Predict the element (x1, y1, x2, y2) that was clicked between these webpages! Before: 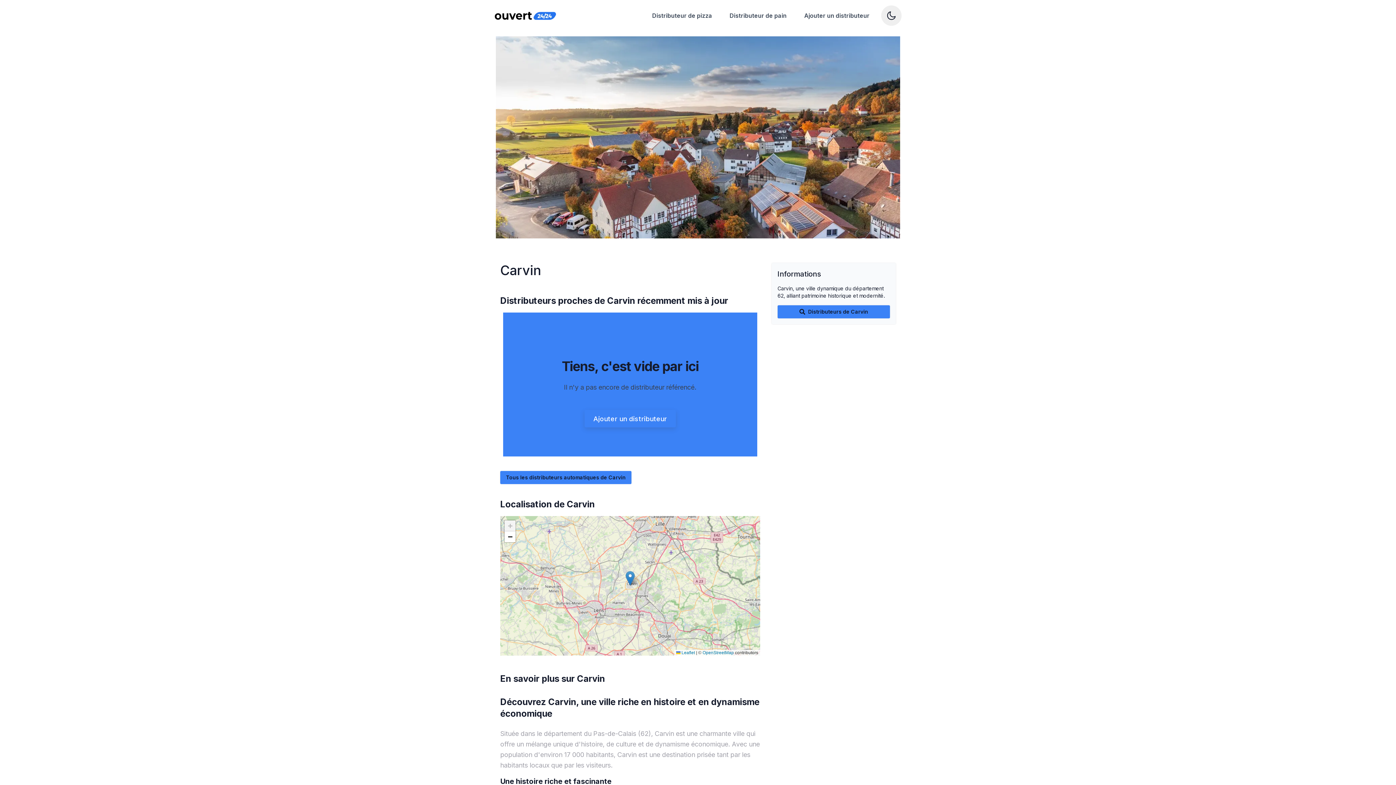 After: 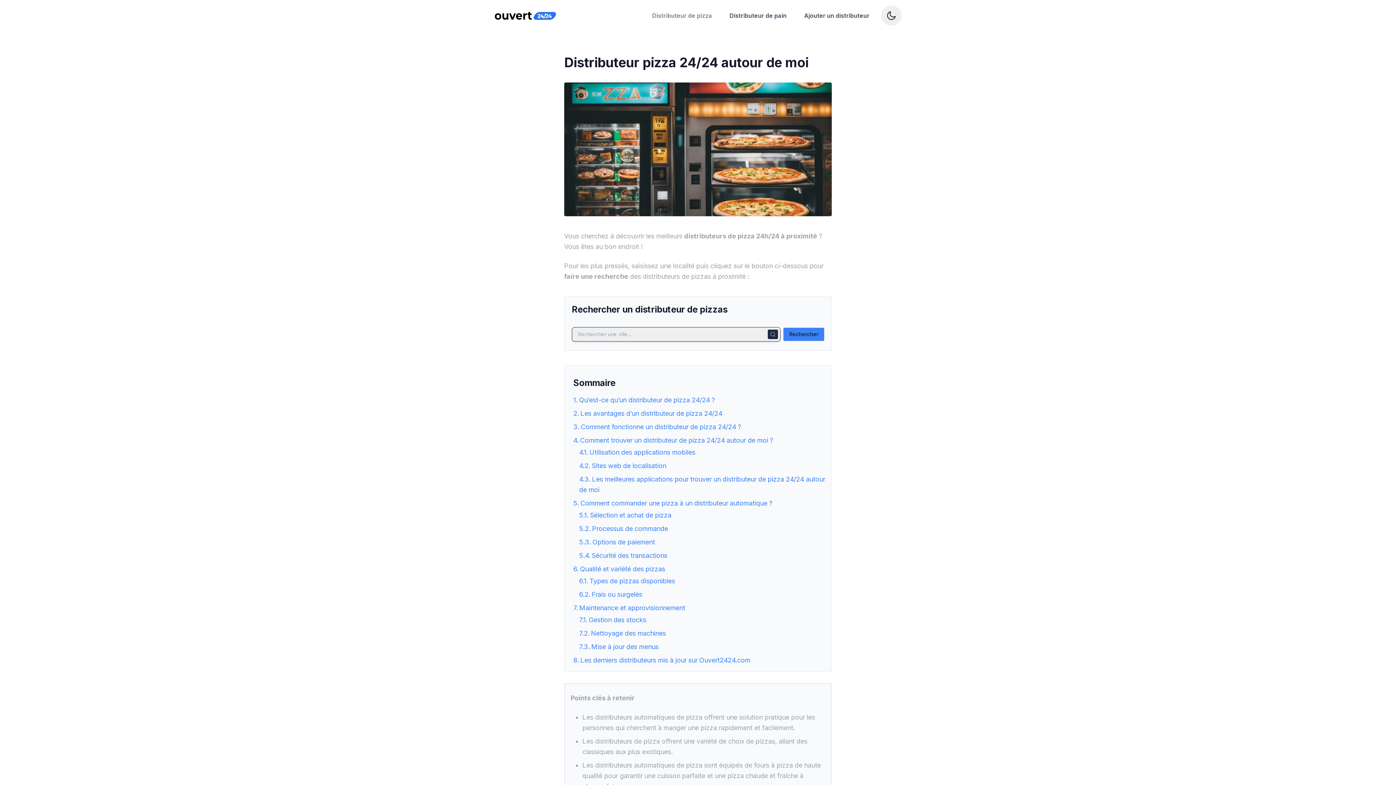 Action: bbox: (652, 2, 712, 28) label: Distributeur de pizza